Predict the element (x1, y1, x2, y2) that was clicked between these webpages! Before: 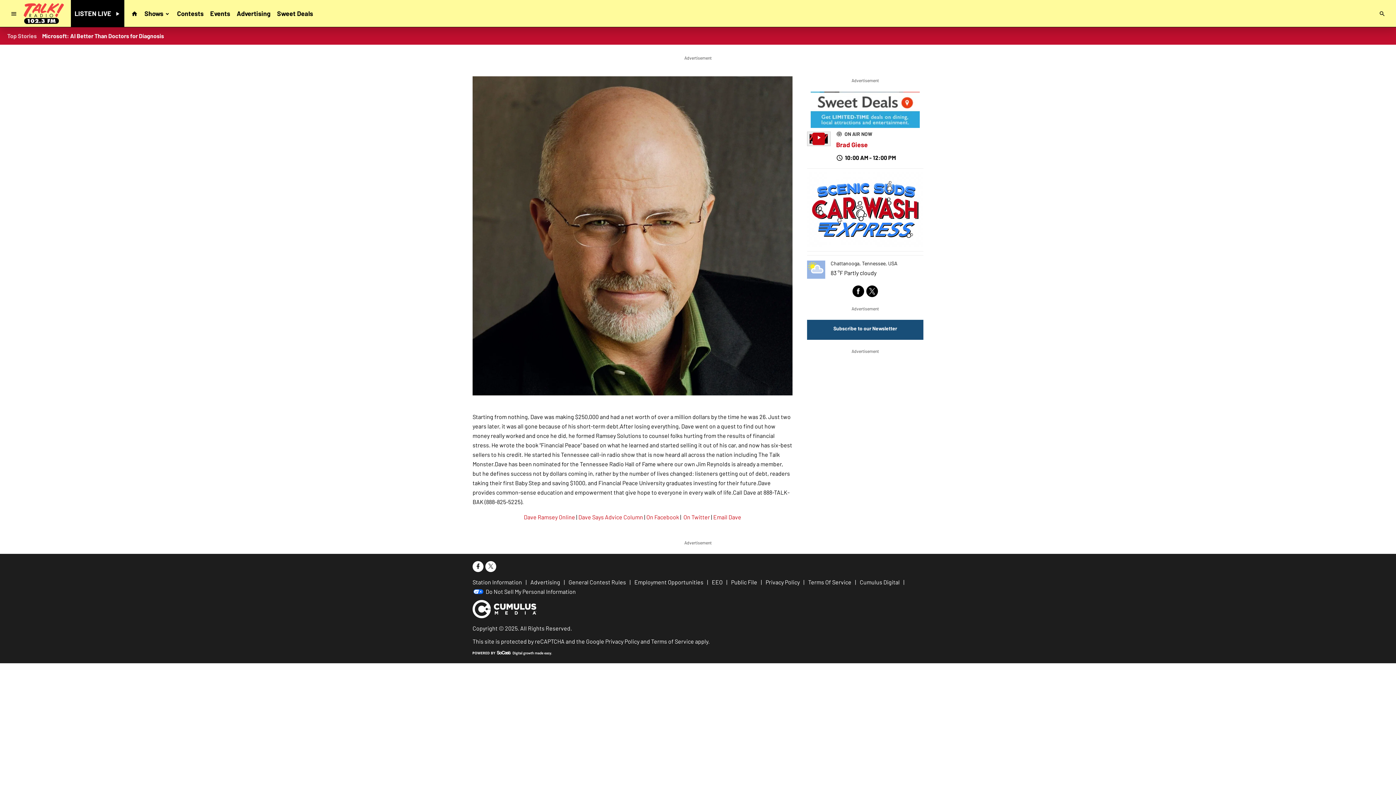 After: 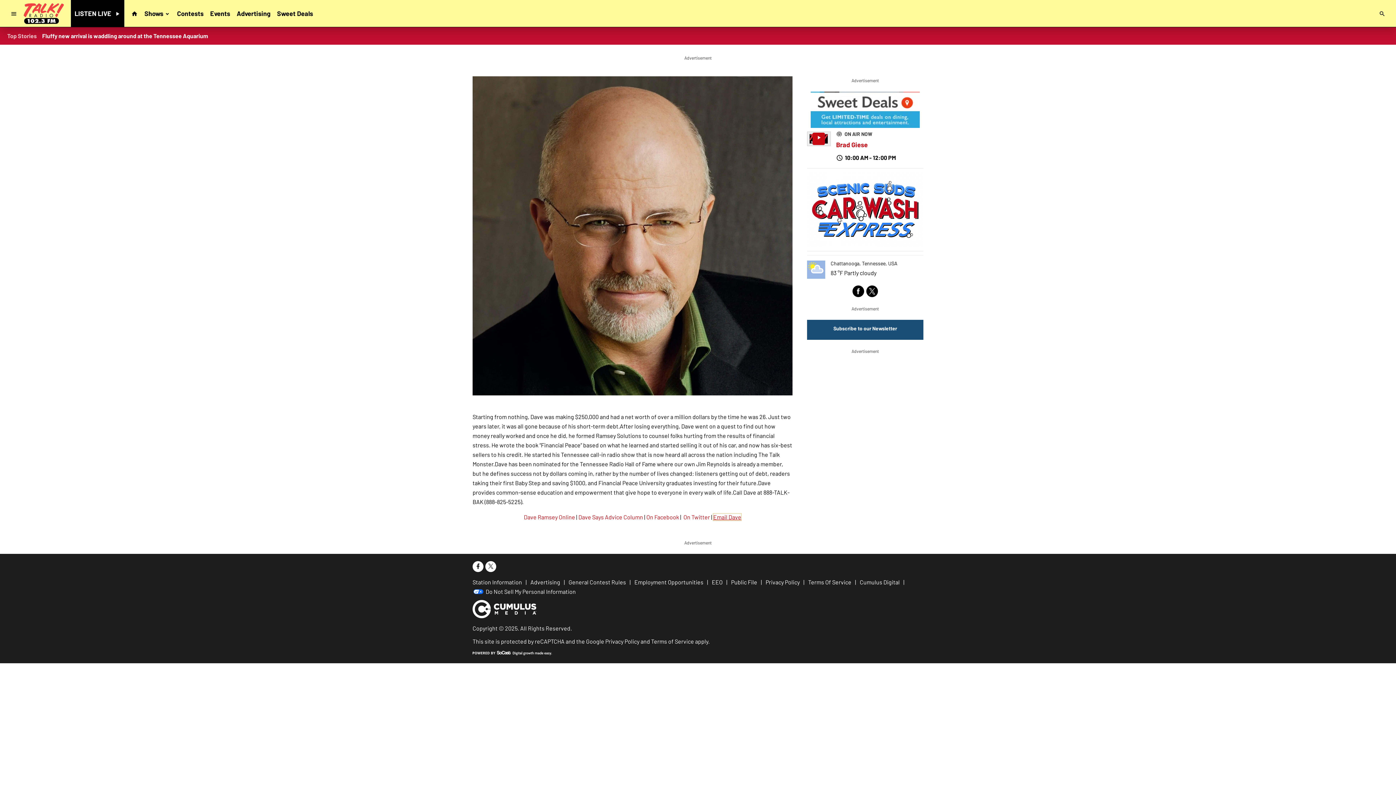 Action: bbox: (713, 513, 741, 520) label: Email Dave